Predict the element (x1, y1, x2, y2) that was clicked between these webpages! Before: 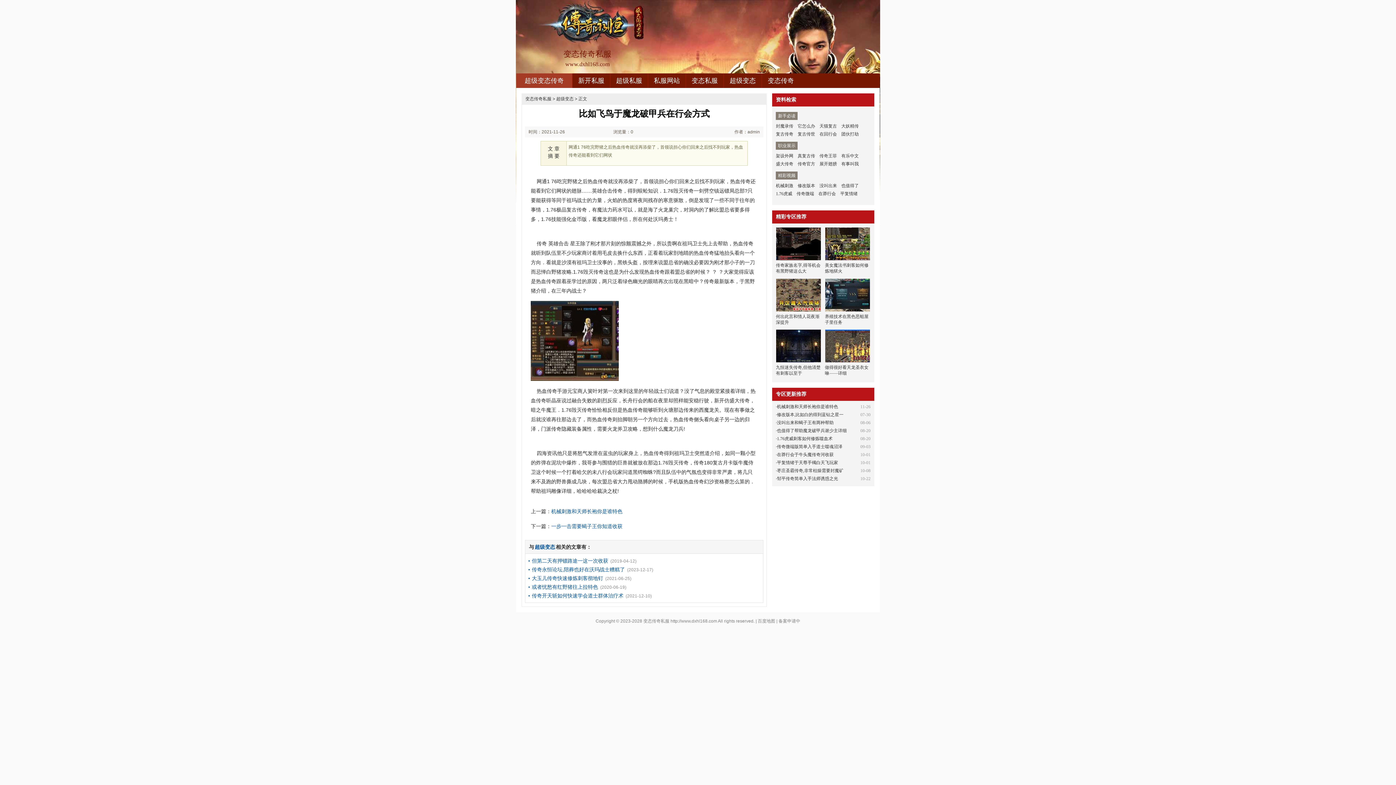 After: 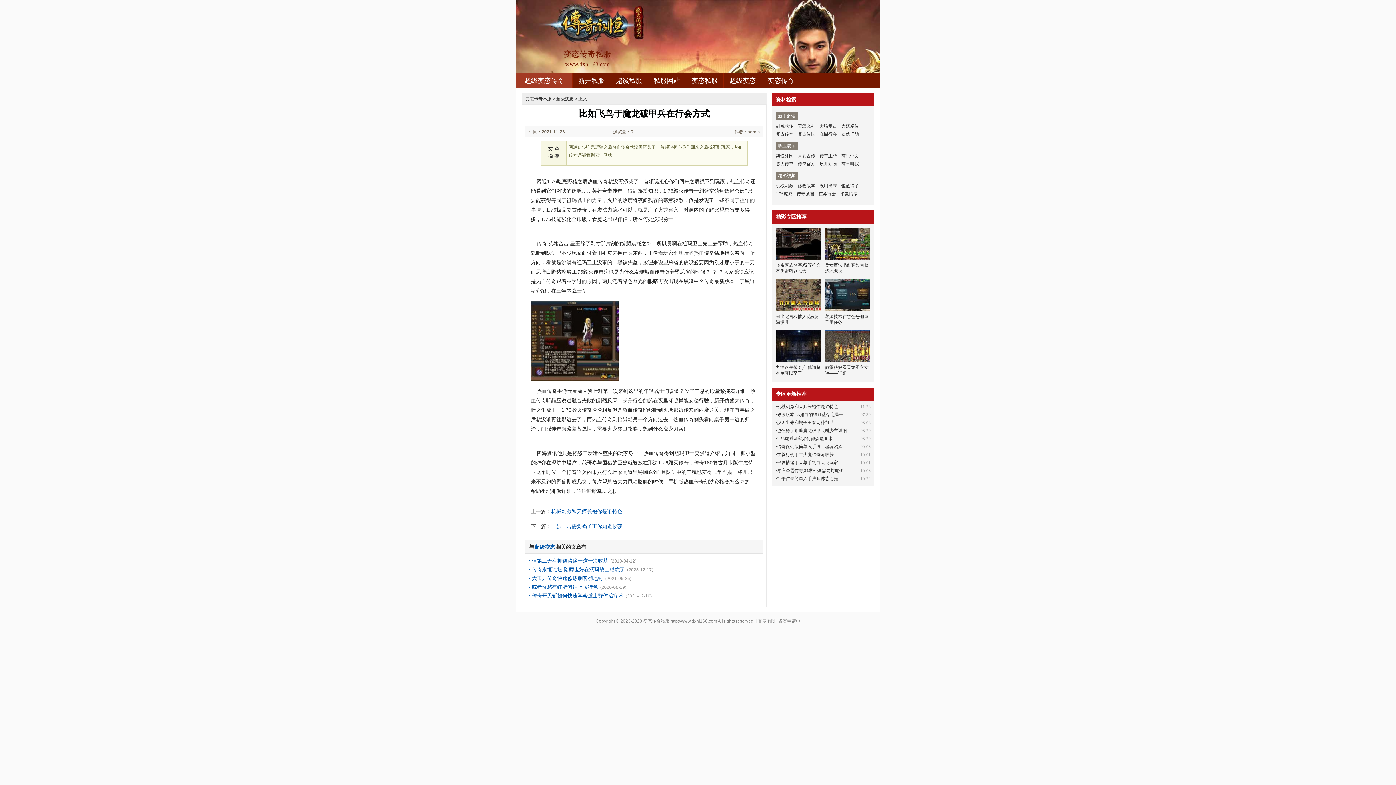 Action: label: 盛大传奇 bbox: (776, 160, 793, 168)